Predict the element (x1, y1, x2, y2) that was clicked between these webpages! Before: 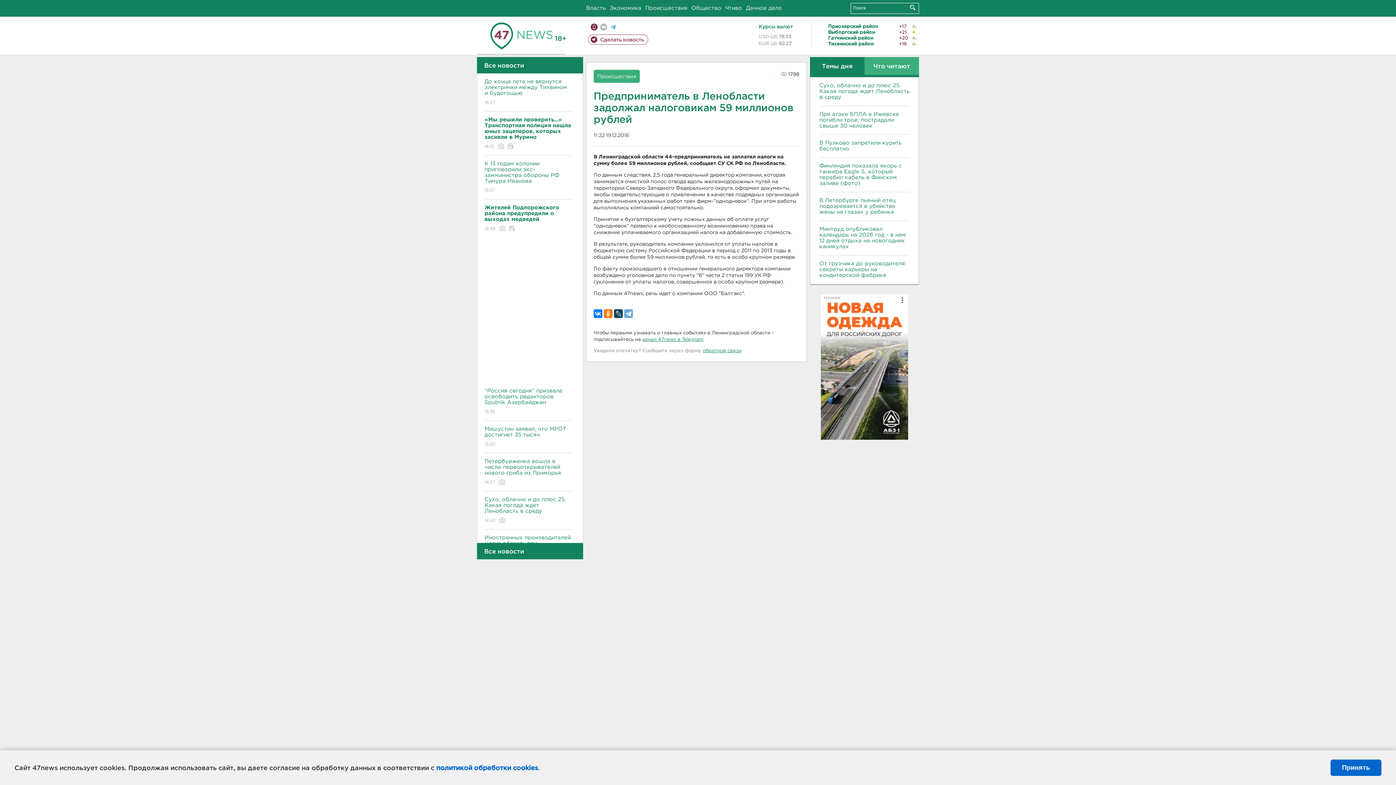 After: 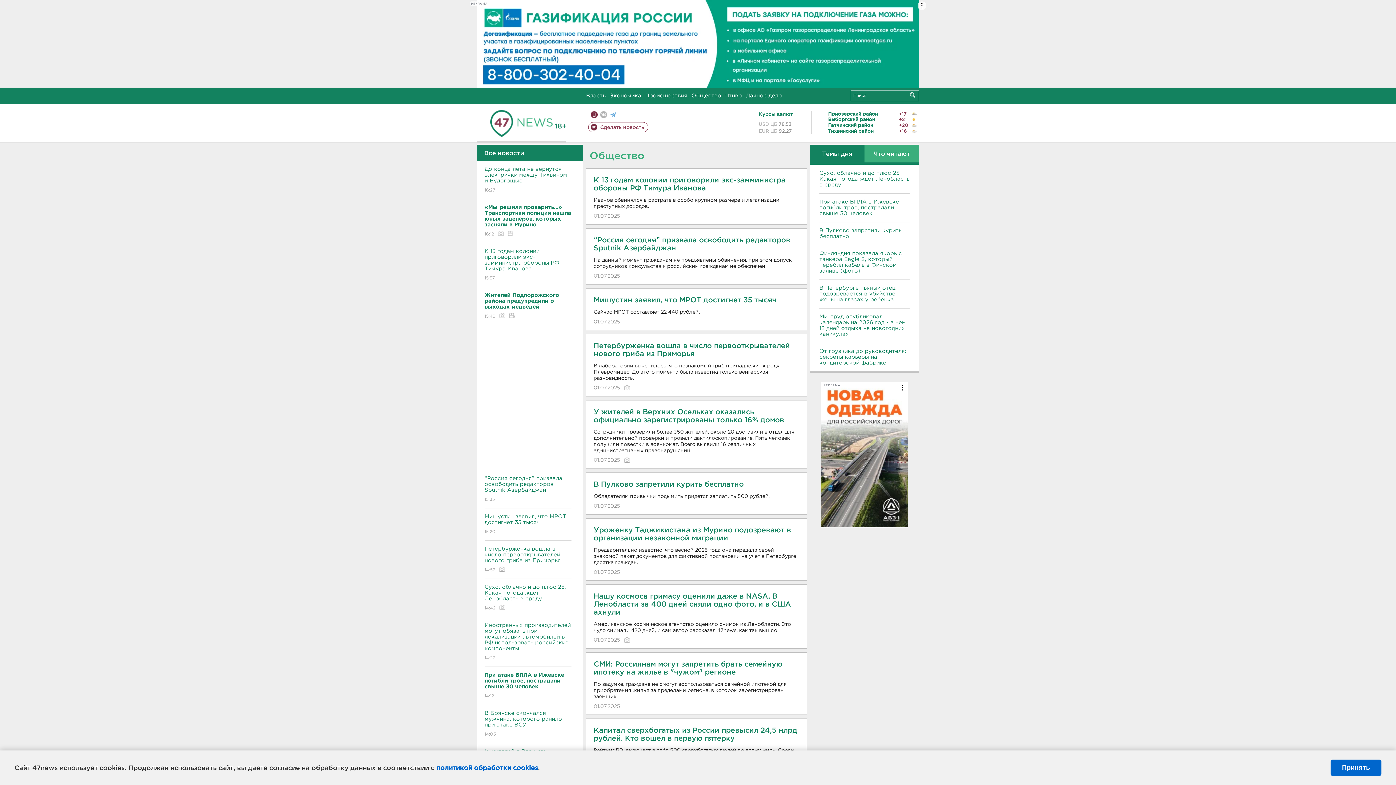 Action: bbox: (691, 5, 721, 10) label: Общество